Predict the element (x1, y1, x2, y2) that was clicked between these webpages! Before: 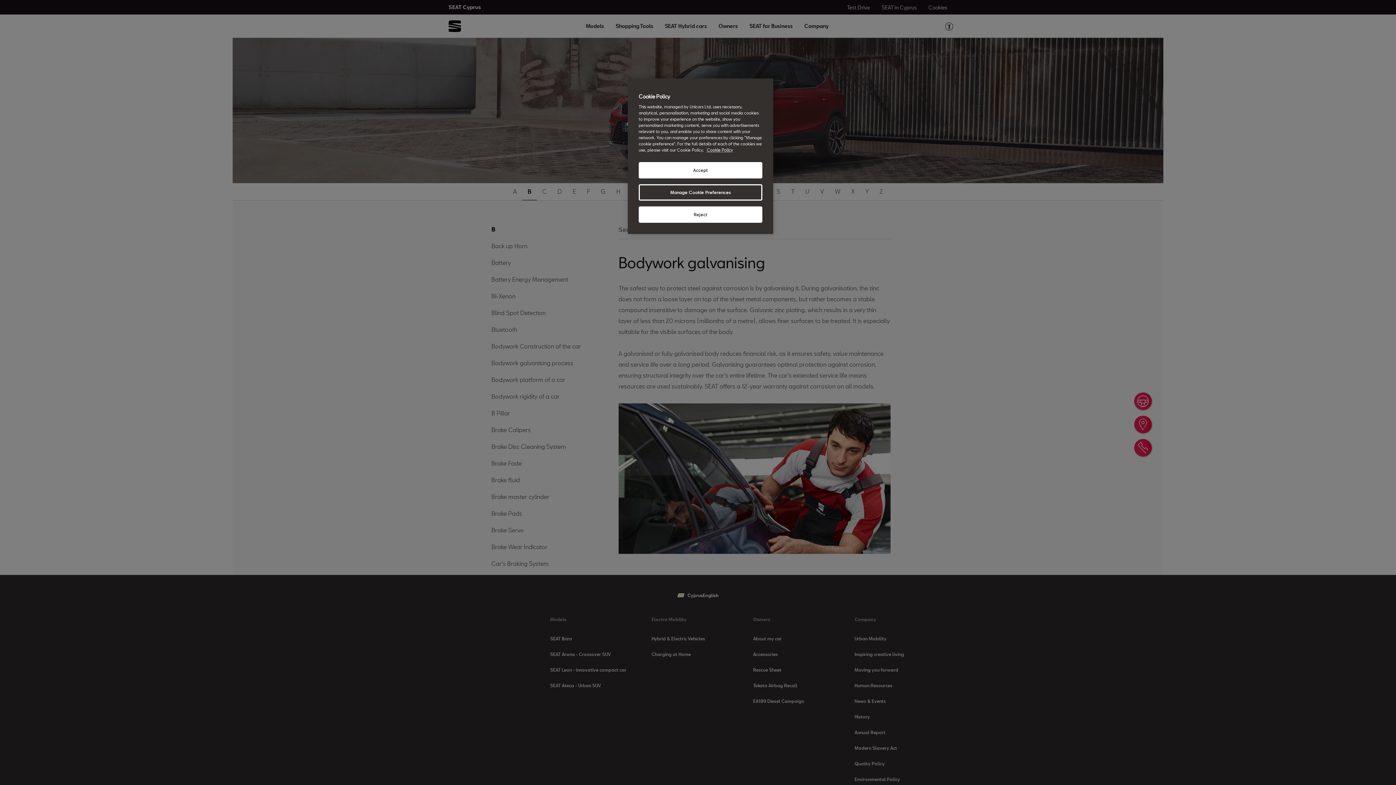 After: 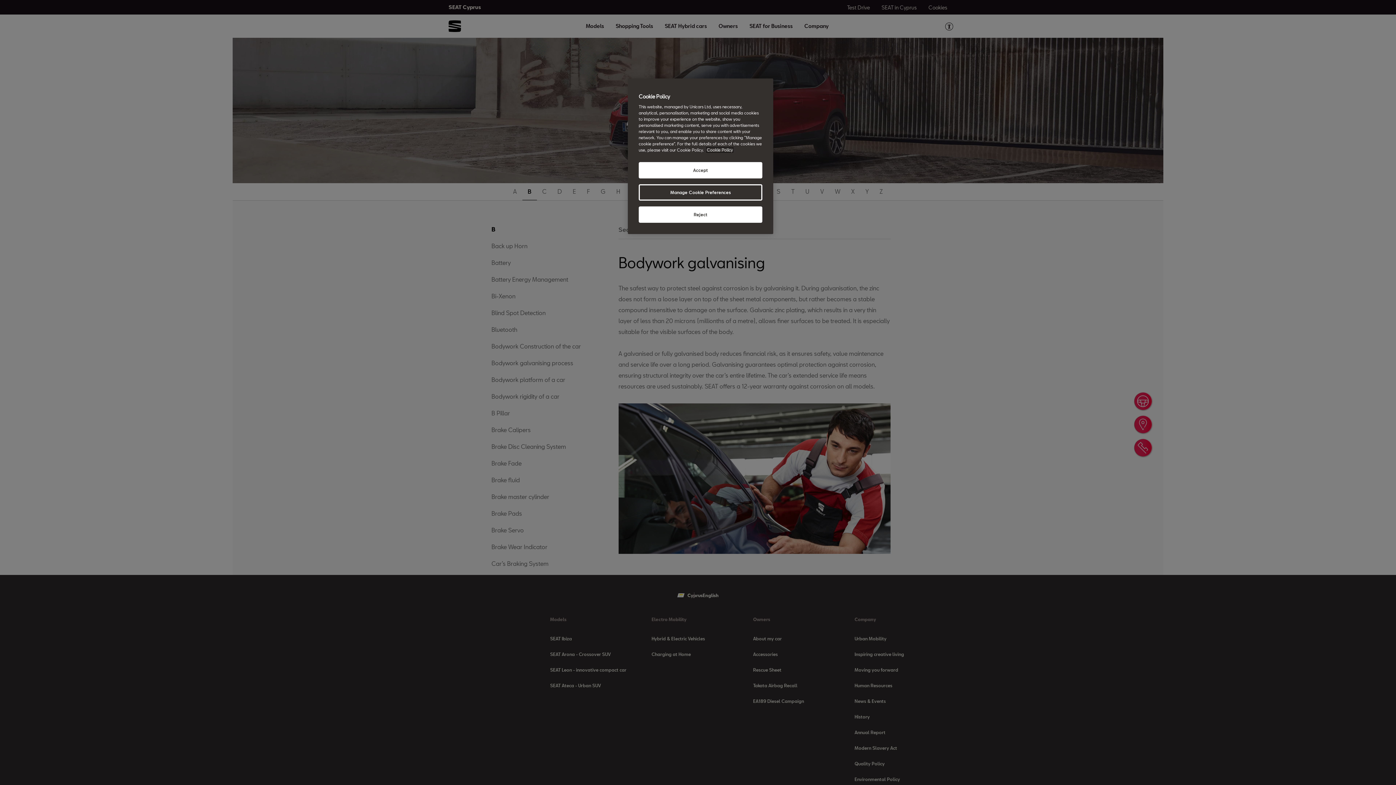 Action: label: More information about your privacy, opens in a new tab bbox: (706, 147, 733, 152)